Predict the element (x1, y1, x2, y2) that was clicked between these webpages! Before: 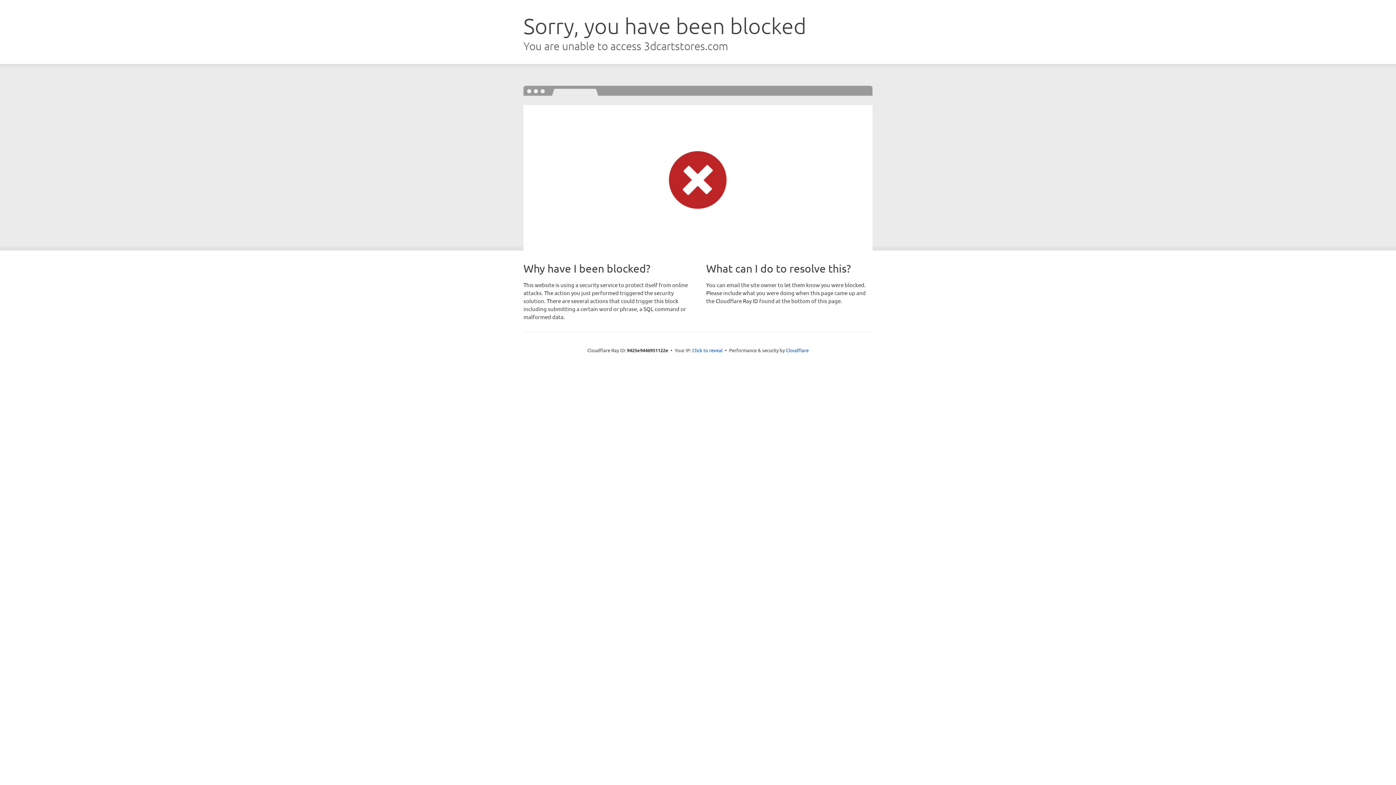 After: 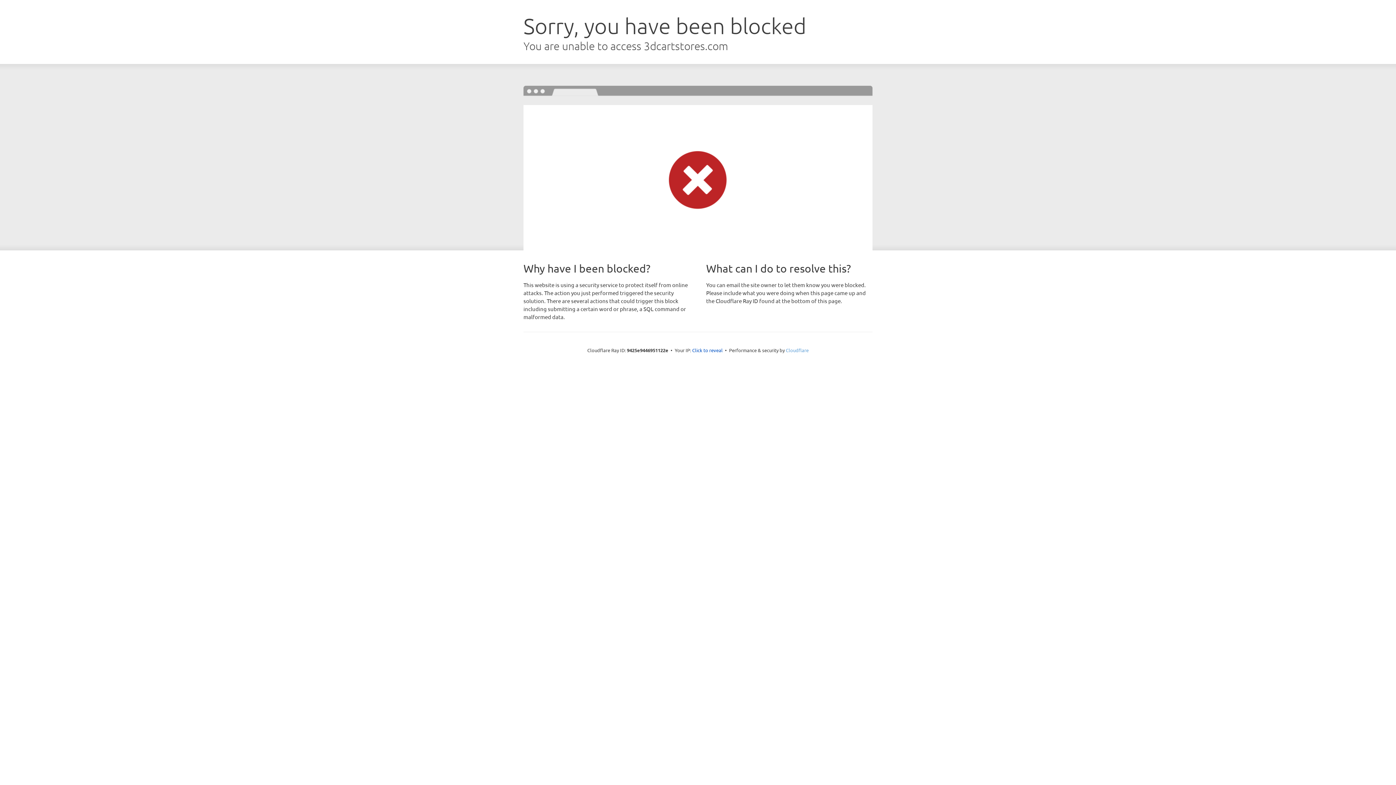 Action: label: Cloudflare bbox: (786, 347, 808, 353)